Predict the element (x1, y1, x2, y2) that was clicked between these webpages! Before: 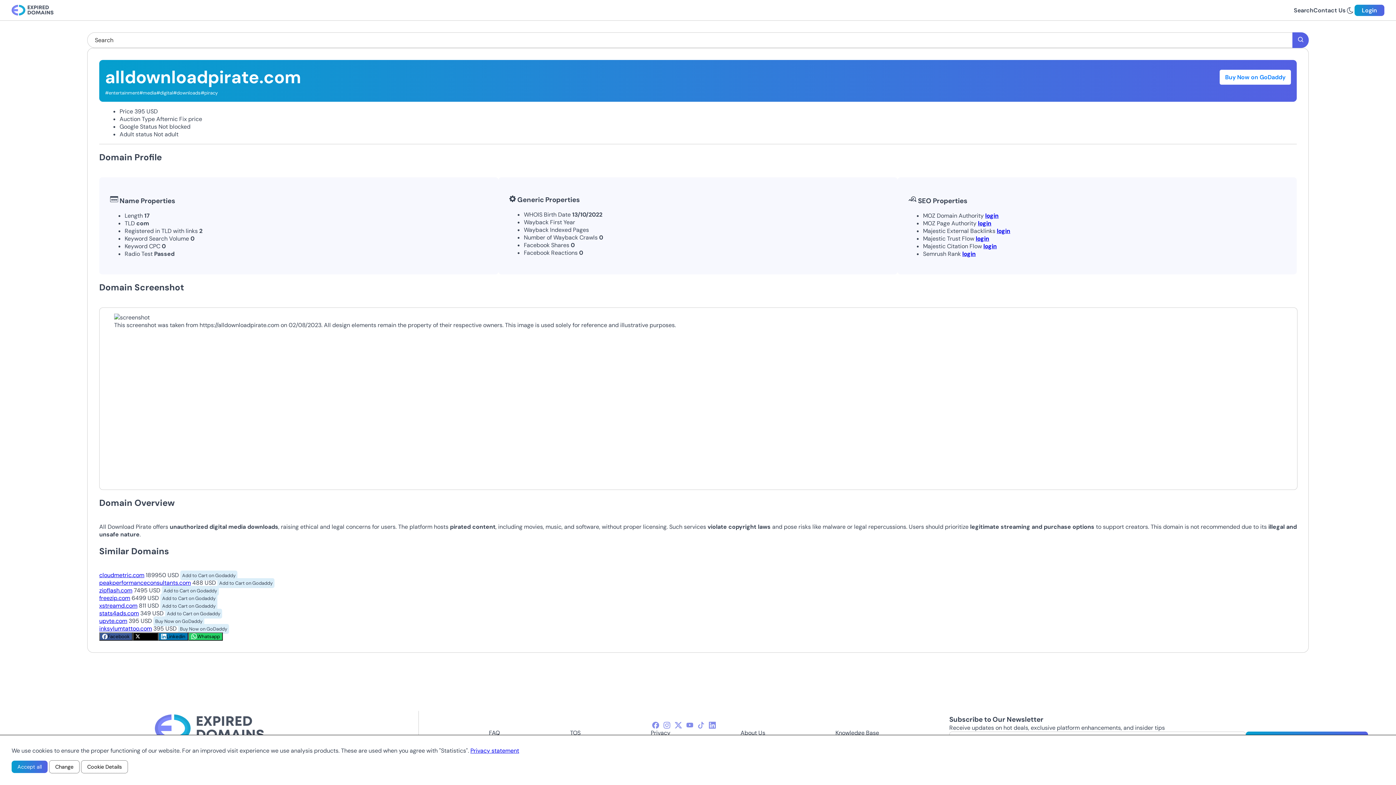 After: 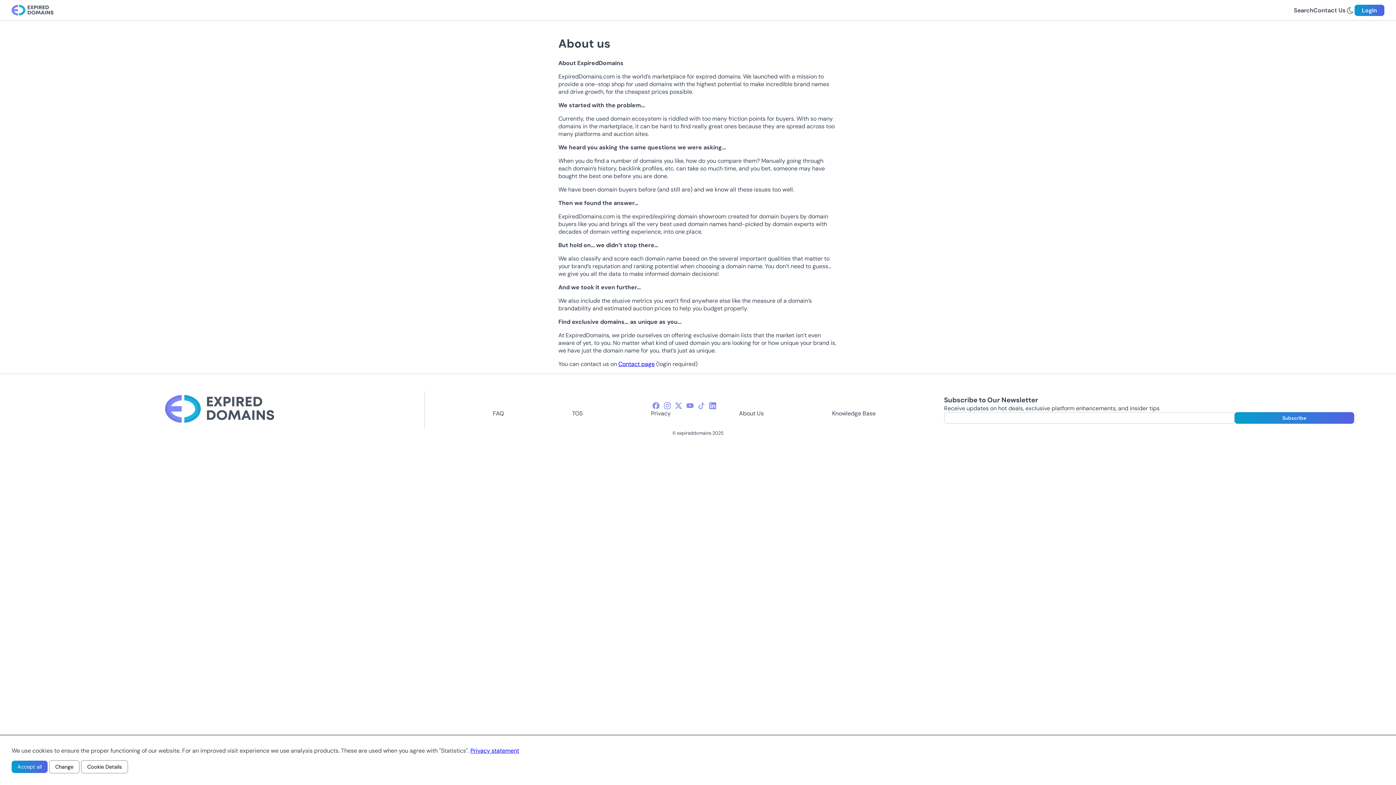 Action: bbox: (740, 729, 765, 737) label: About Us